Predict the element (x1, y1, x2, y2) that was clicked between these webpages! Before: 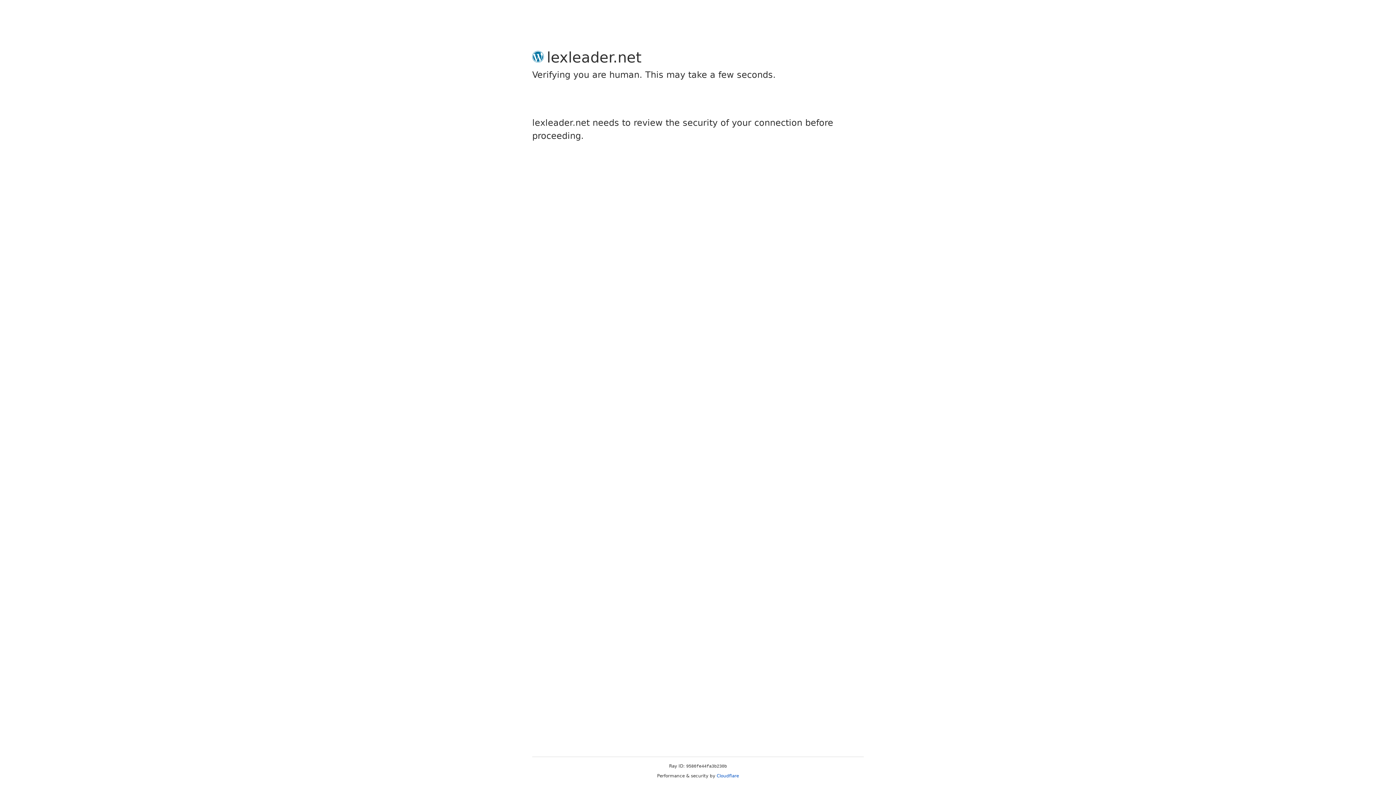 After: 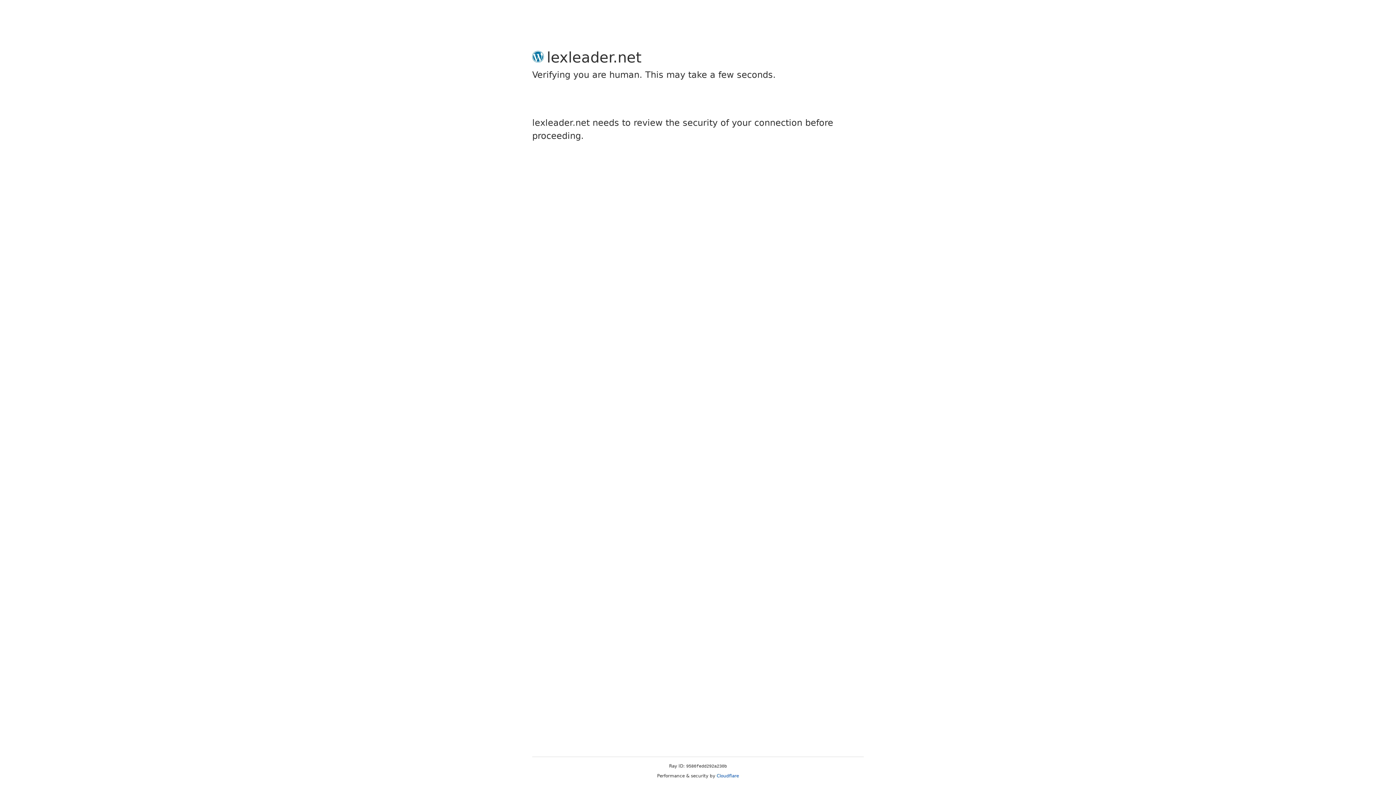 Action: bbox: (716, 773, 739, 778) label: Cloudflare